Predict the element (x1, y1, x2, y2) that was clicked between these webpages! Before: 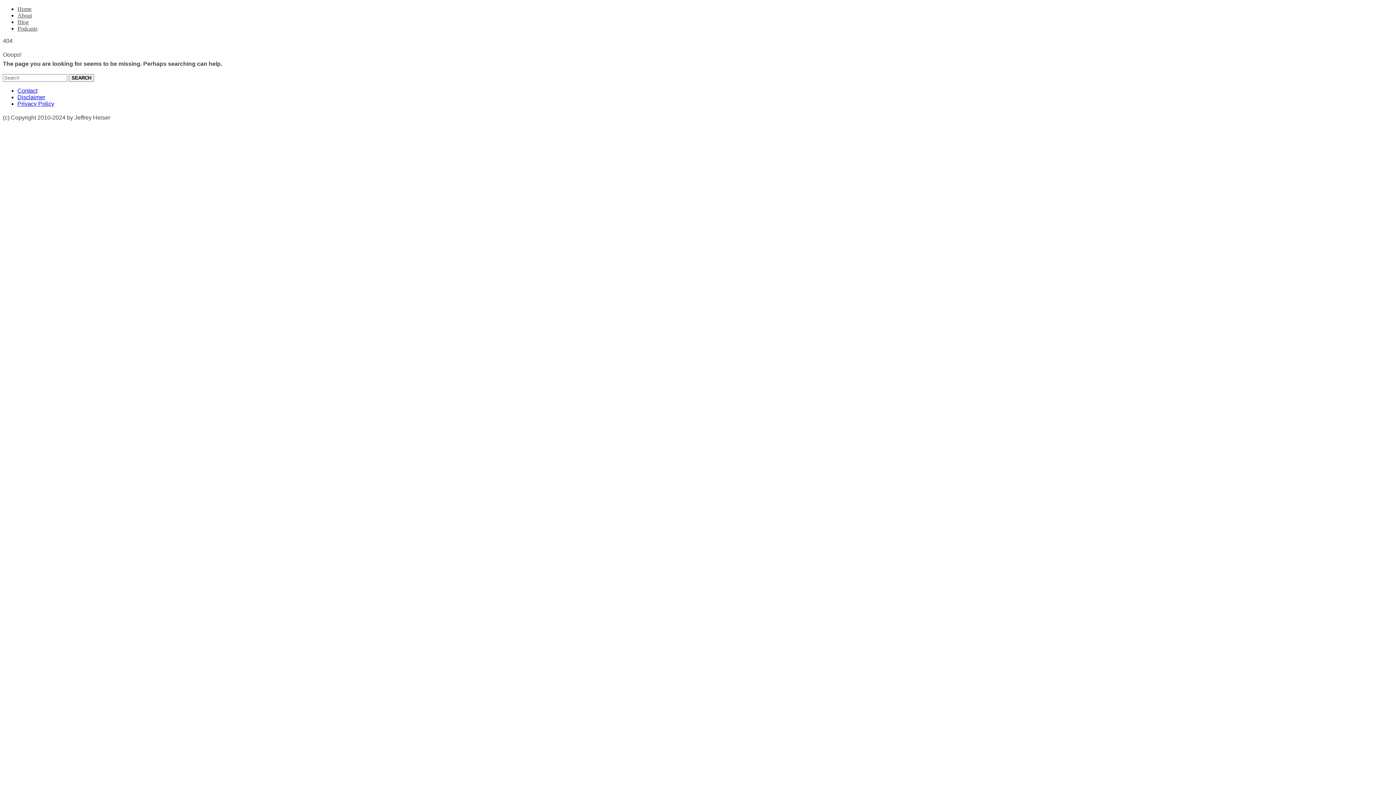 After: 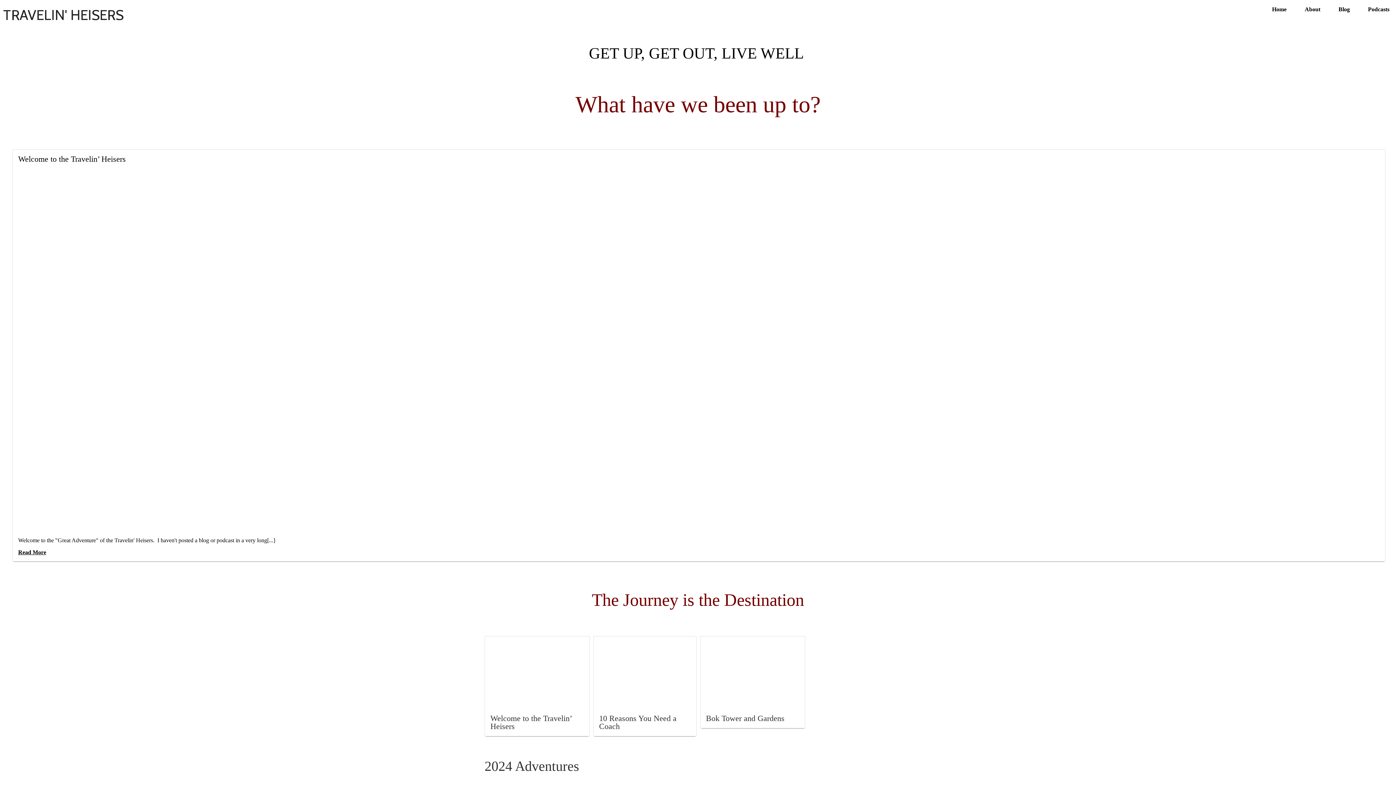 Action: bbox: (68, 74, 94, 81) label: SEARCH